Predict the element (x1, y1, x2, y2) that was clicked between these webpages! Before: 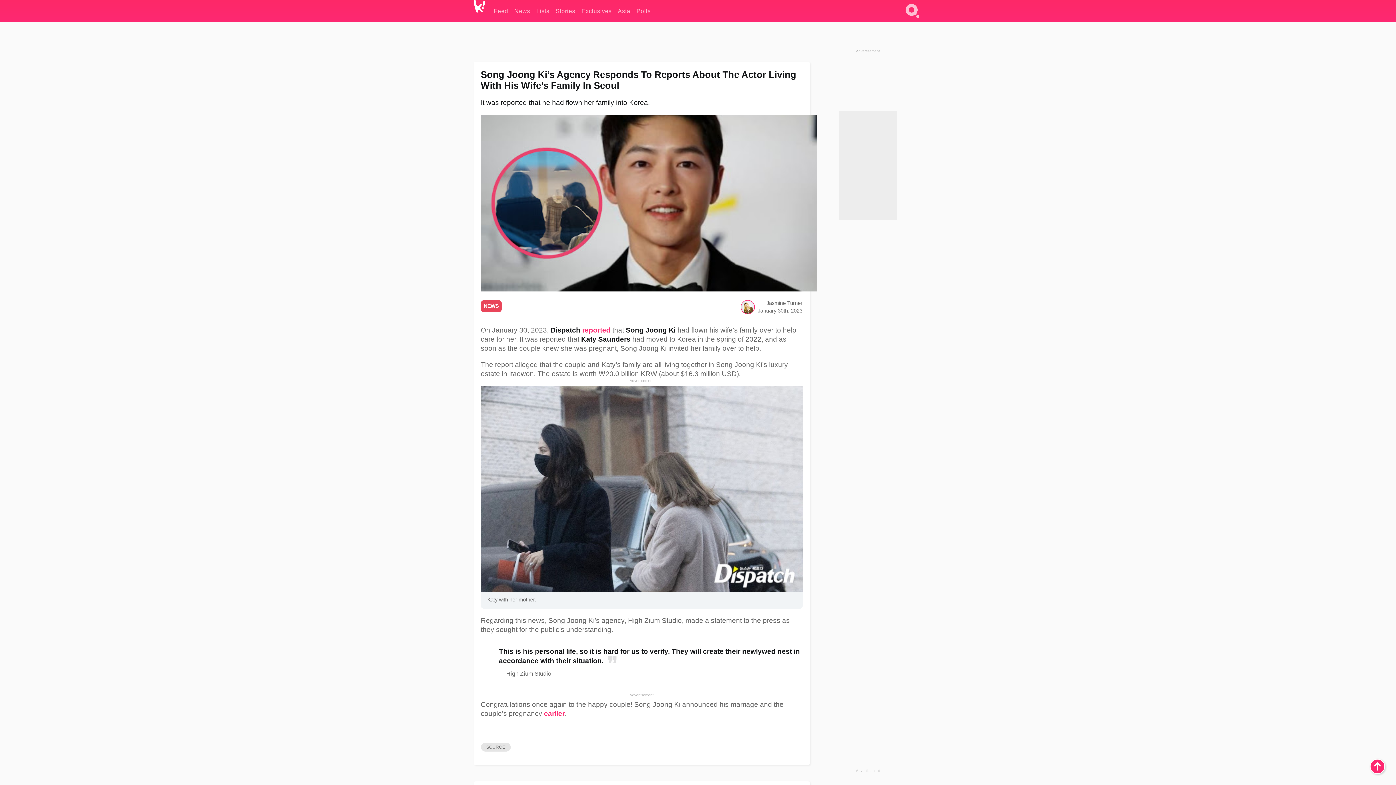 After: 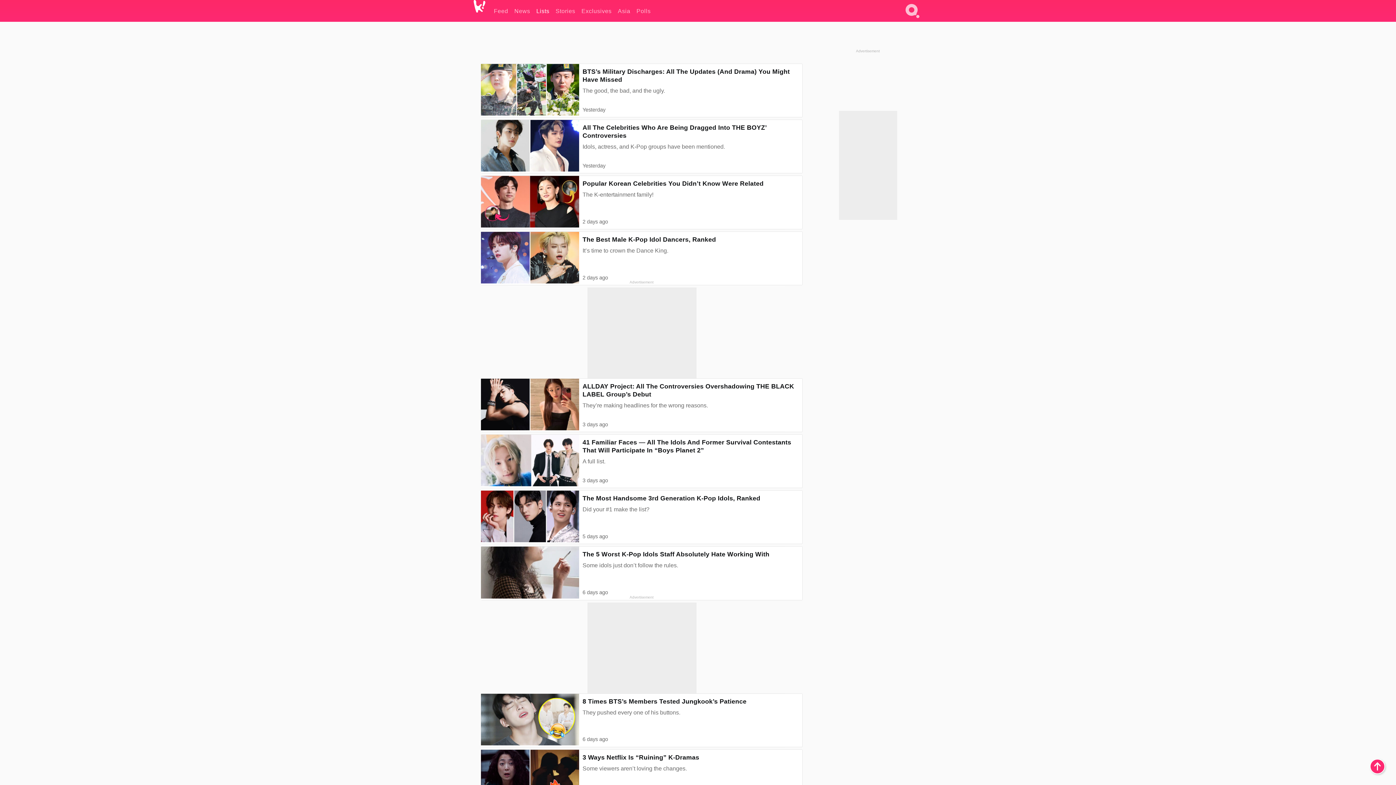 Action: label: Lists bbox: (536, 0, 549, 21)